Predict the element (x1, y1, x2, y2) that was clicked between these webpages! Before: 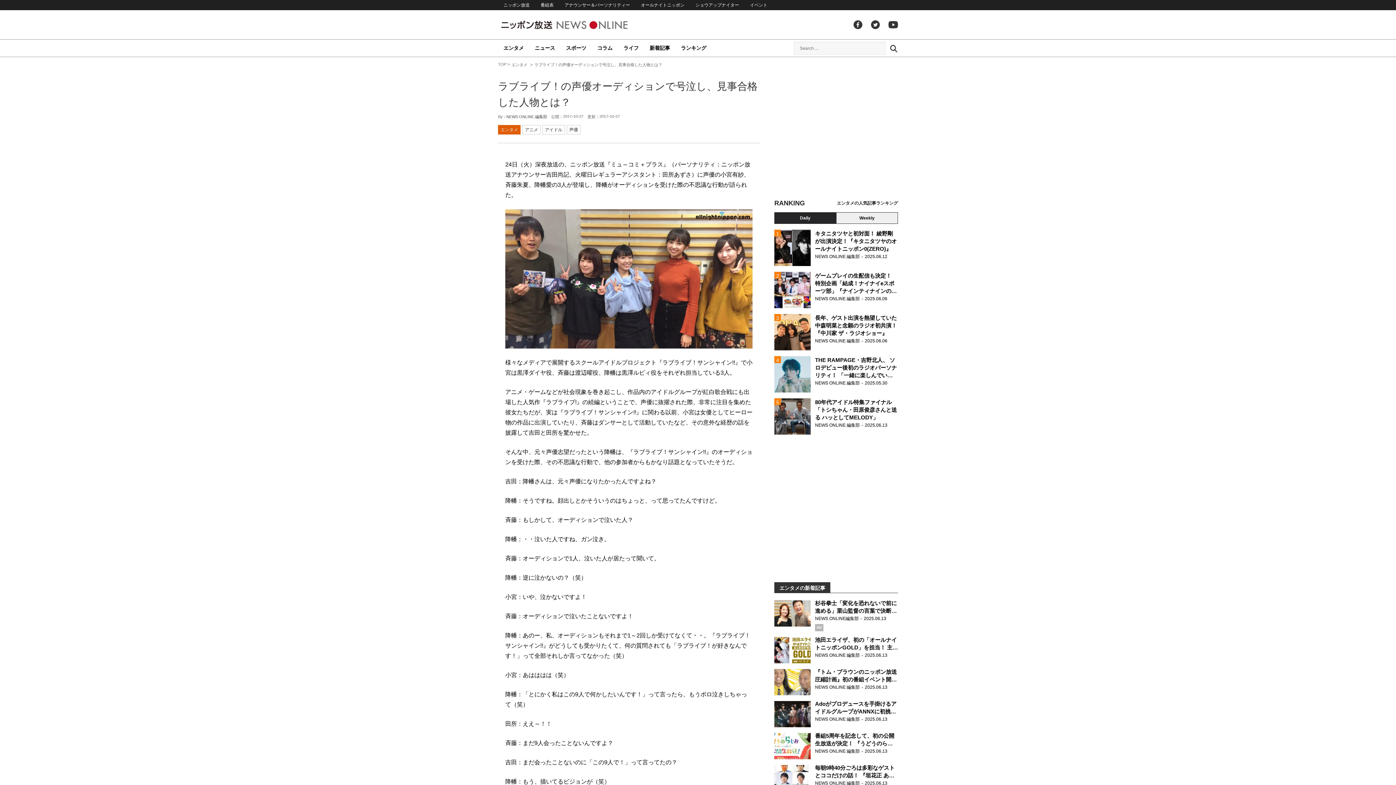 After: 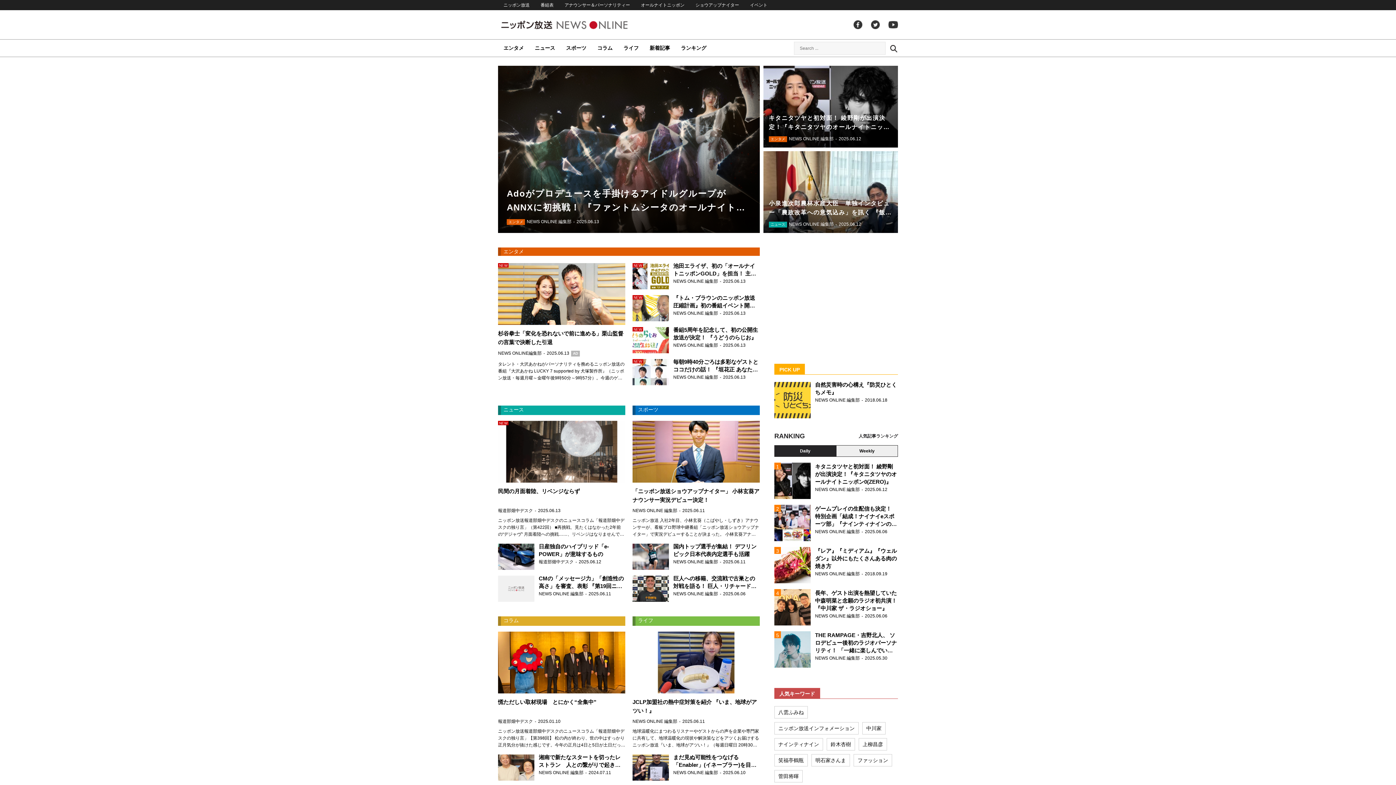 Action: label: ニッポン放送 NEWS ONLINE bbox: (500, 18, 656, 31)